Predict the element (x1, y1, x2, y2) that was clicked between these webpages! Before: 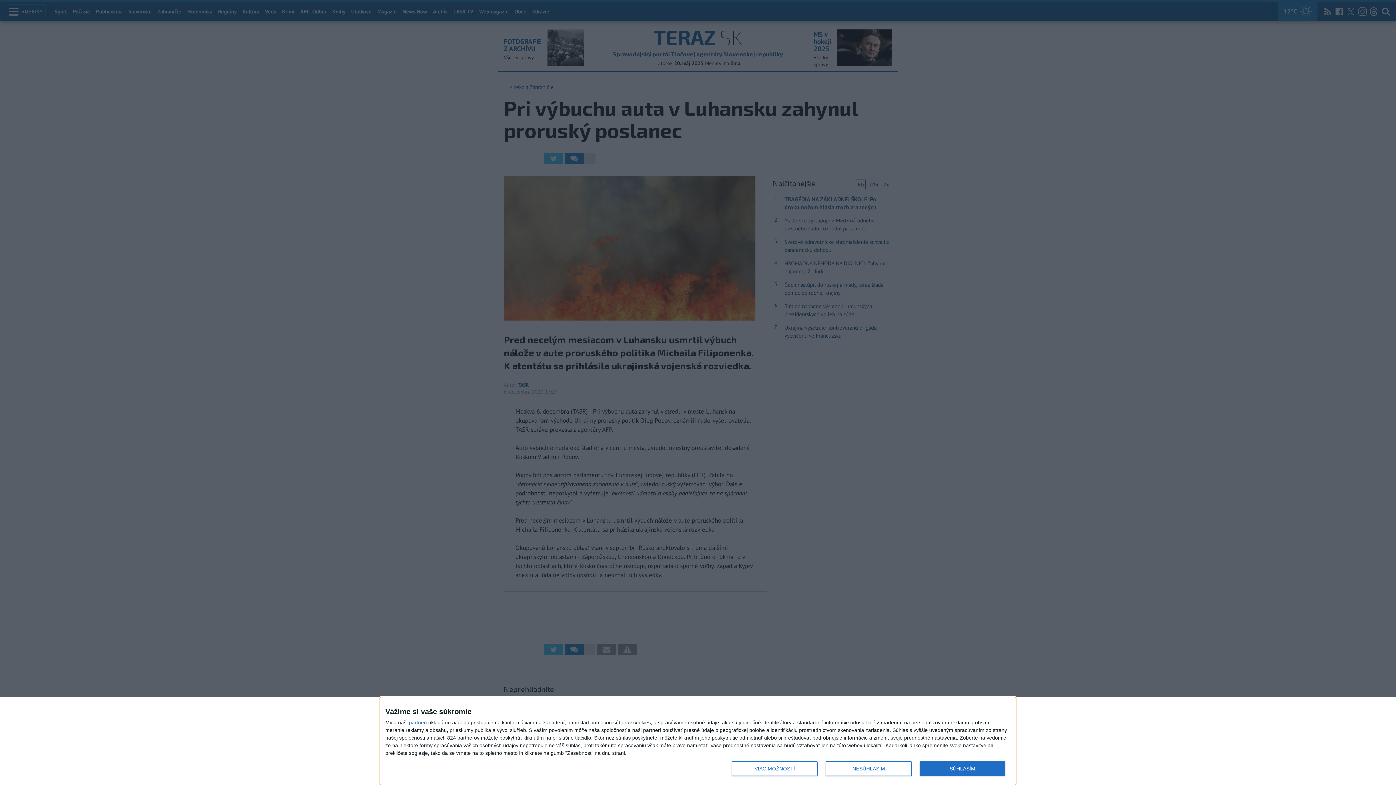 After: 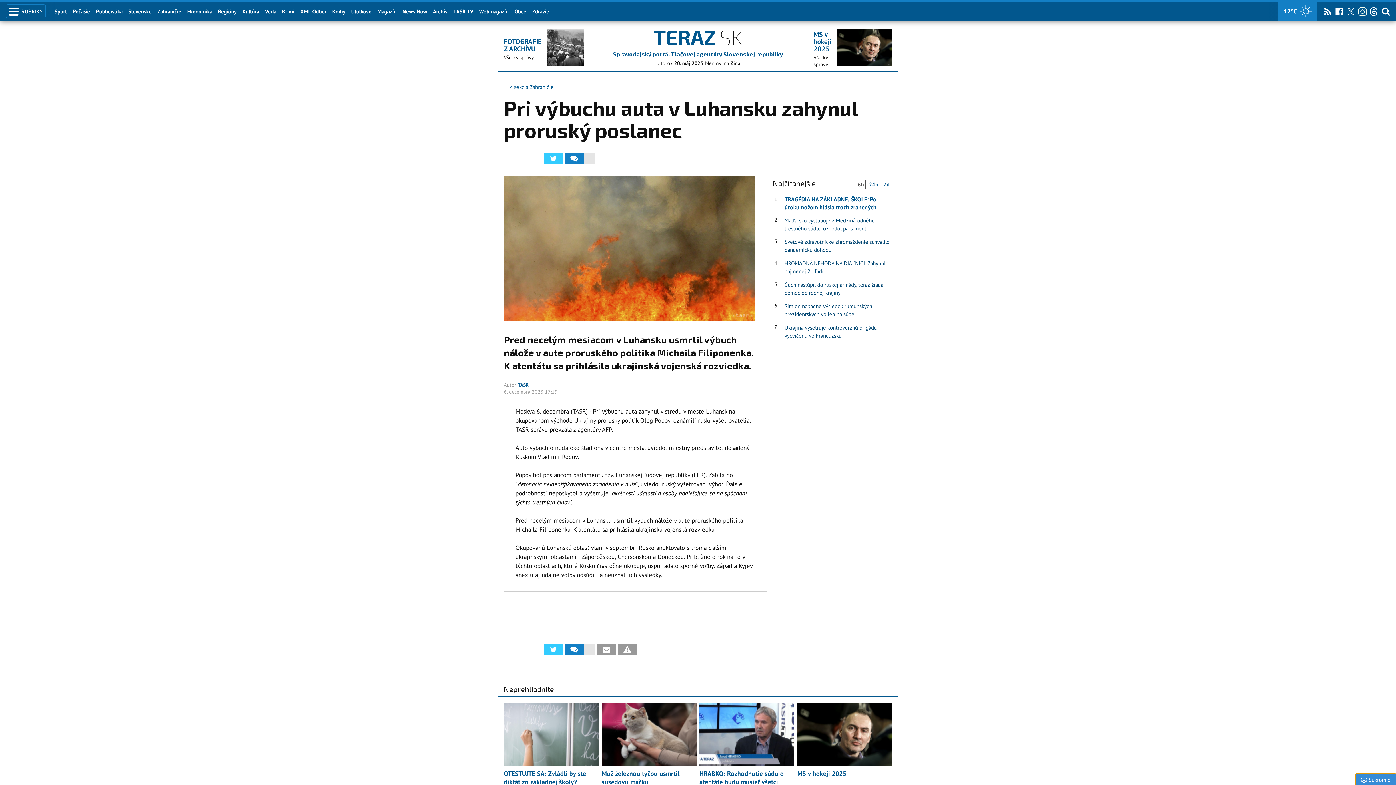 Action: bbox: (919, 761, 1005, 776) label: SÚHLASÍM